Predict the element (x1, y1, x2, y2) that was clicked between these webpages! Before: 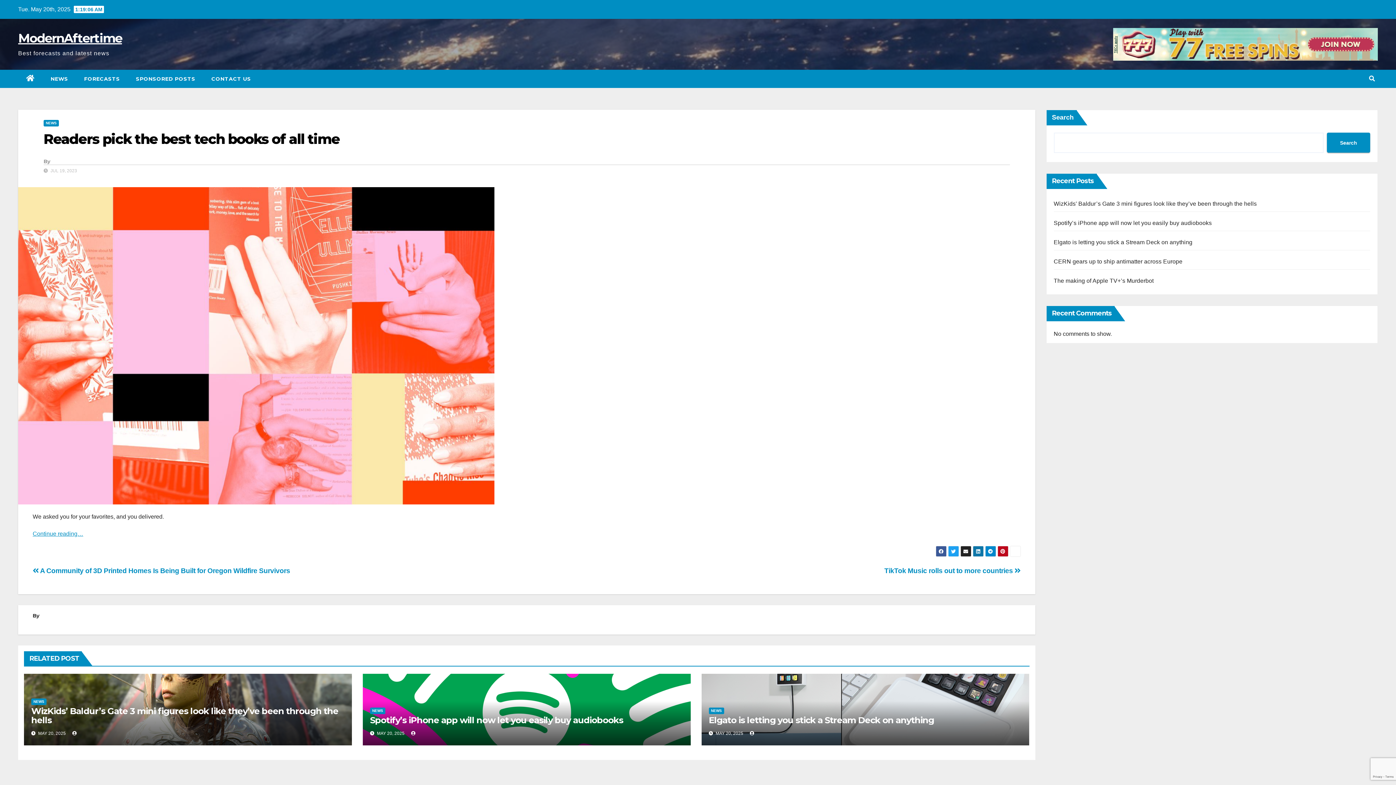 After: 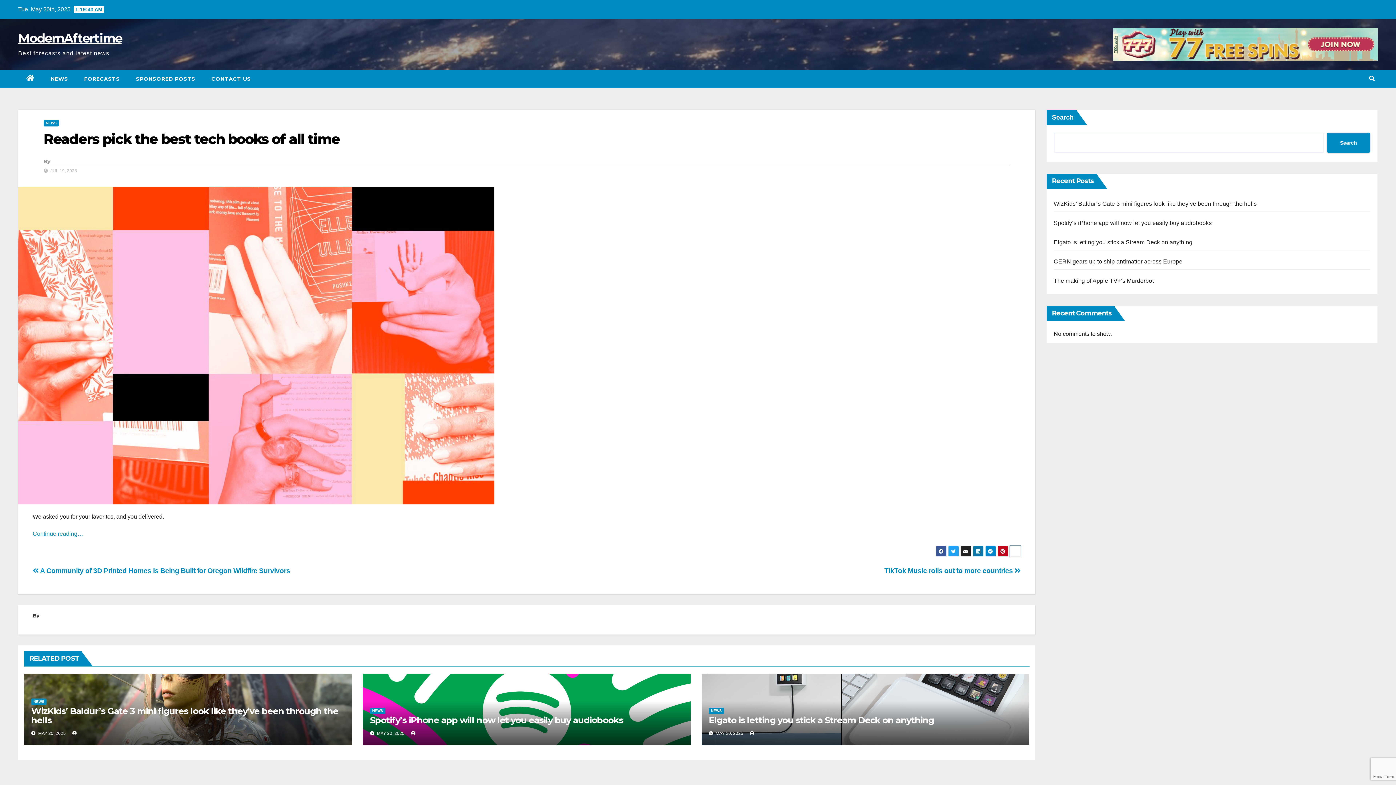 Action: bbox: (1010, 546, 1020, 557)